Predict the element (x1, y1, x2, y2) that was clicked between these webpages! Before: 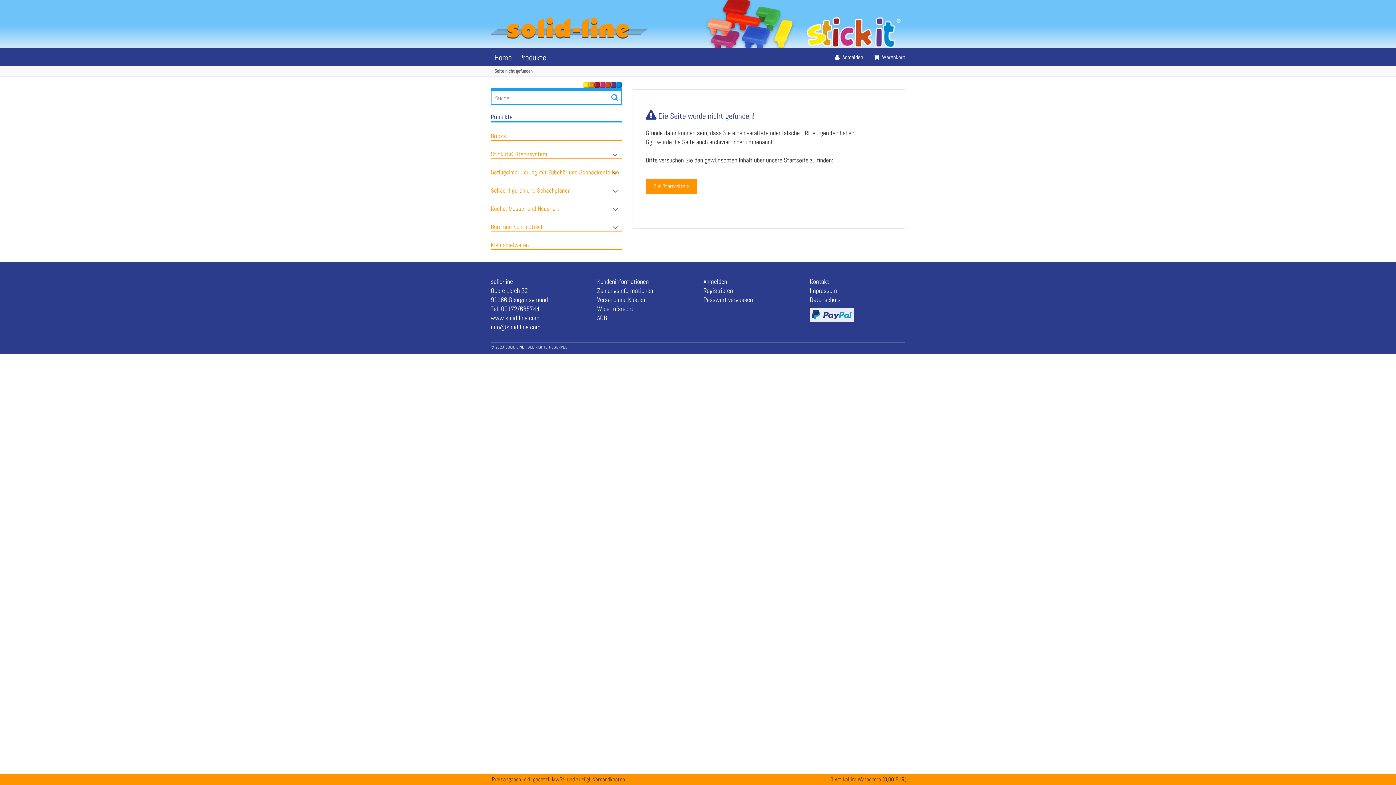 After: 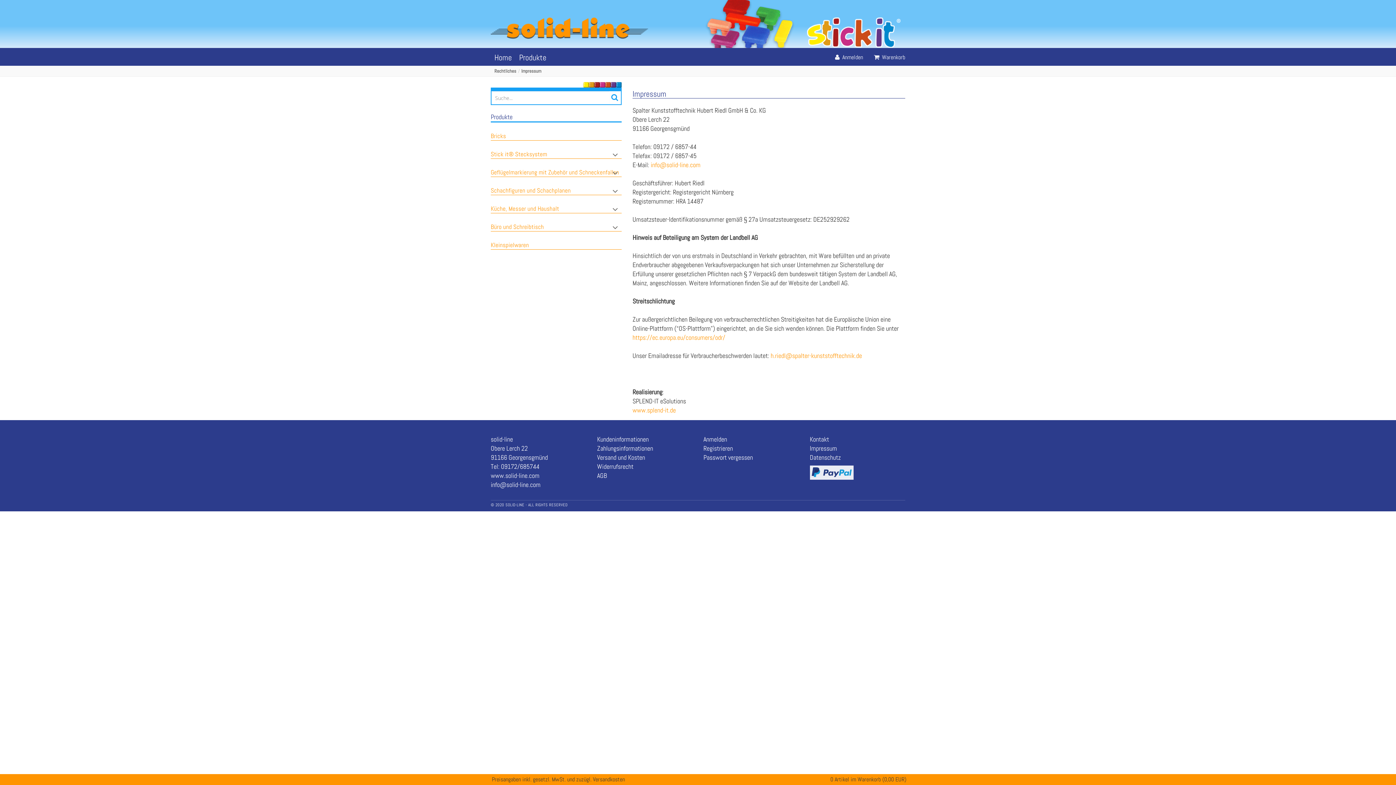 Action: bbox: (810, 286, 837, 294) label: Impressum